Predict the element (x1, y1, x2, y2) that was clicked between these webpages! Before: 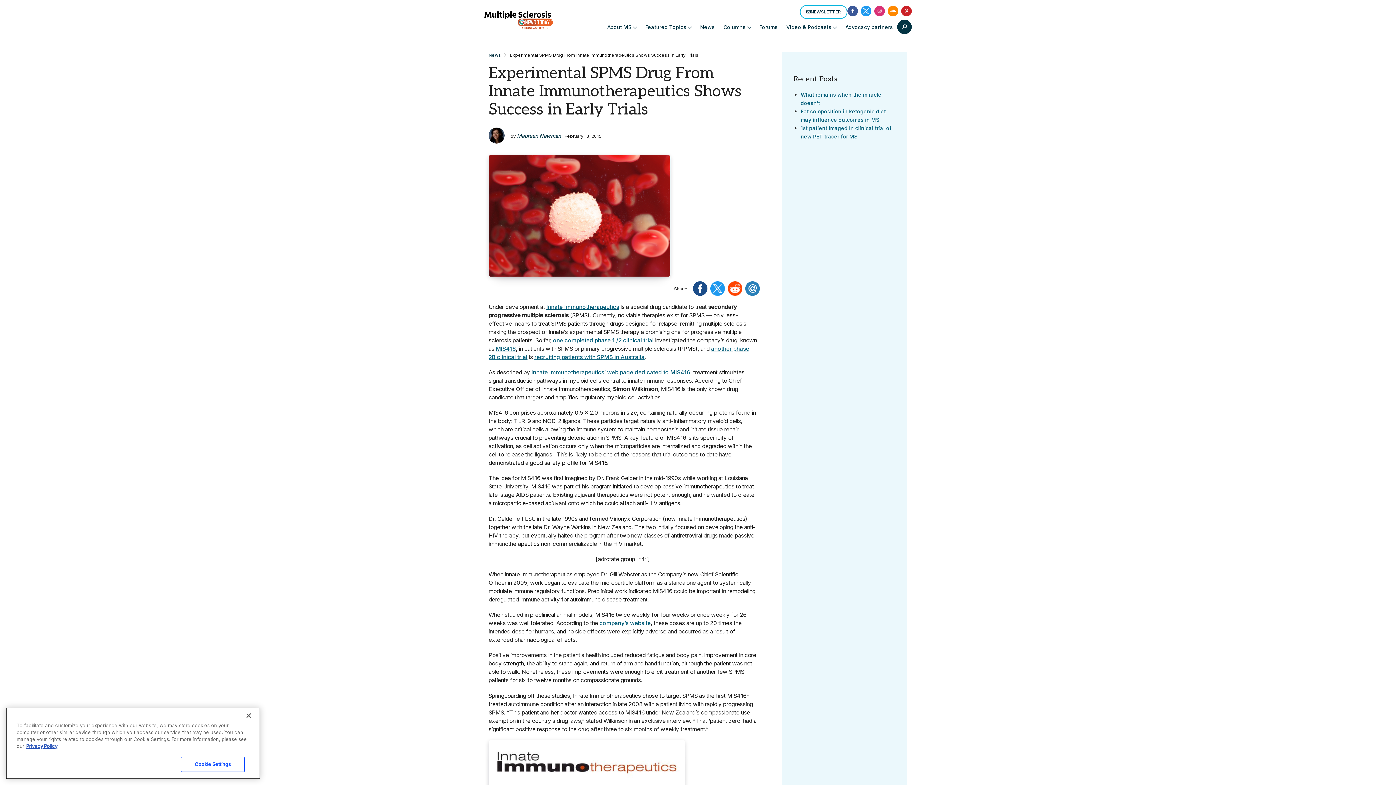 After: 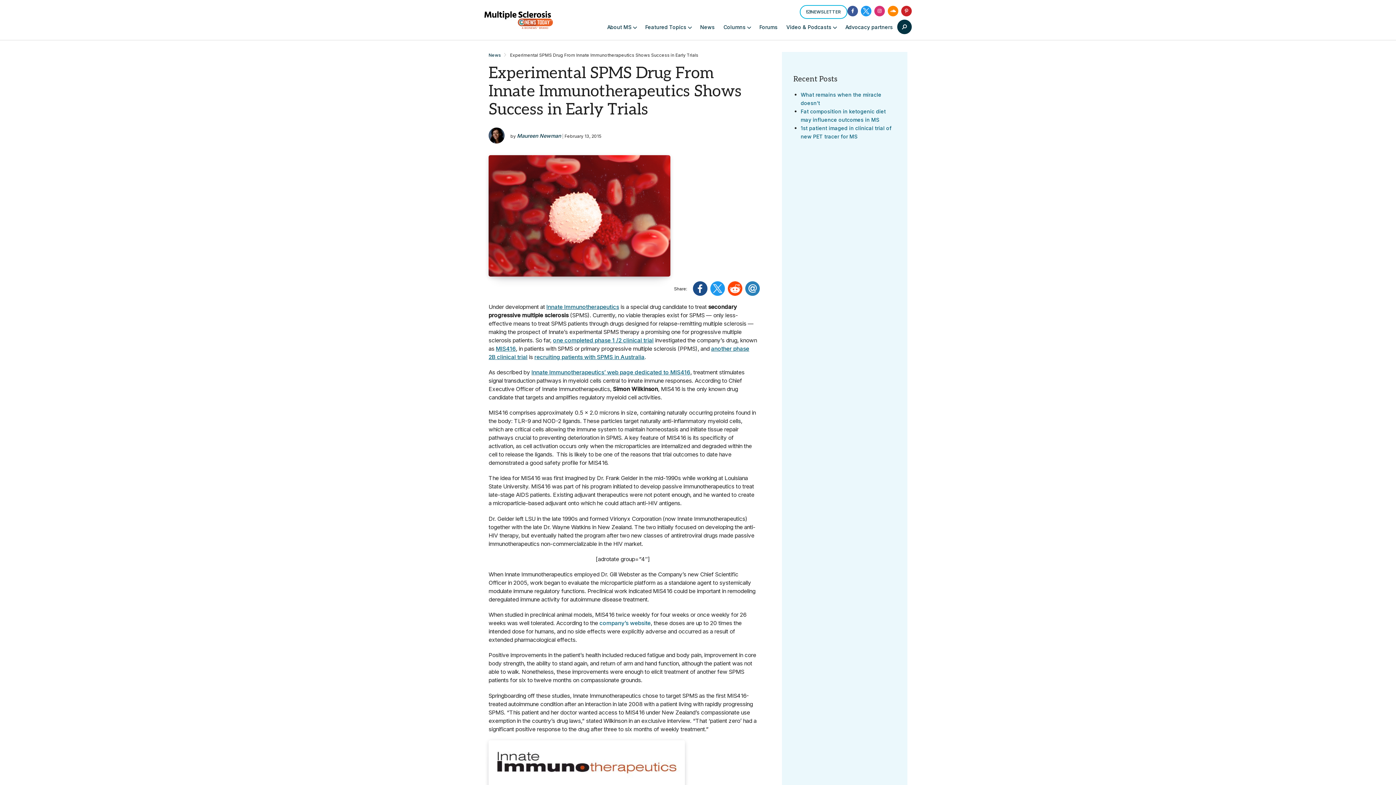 Action: bbox: (728, 281, 744, 295)